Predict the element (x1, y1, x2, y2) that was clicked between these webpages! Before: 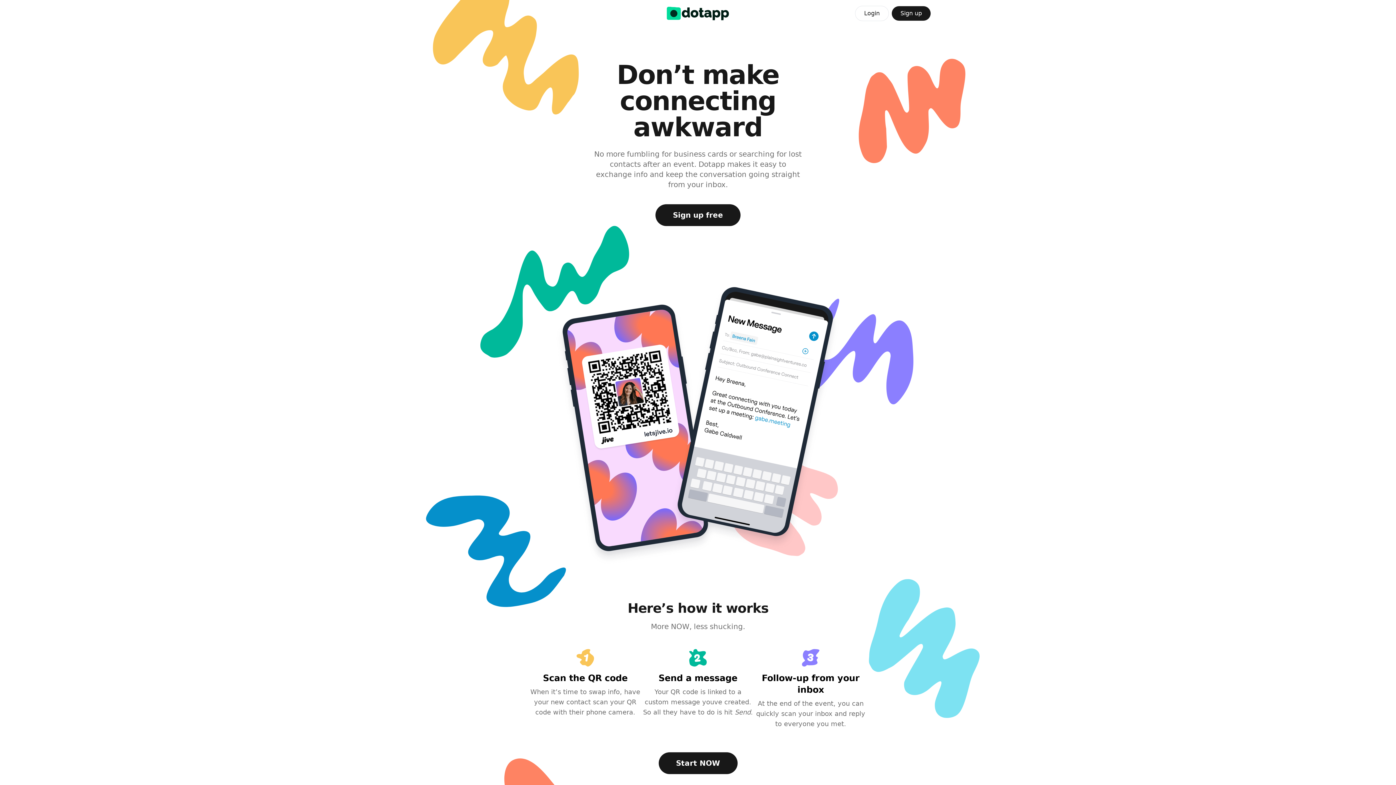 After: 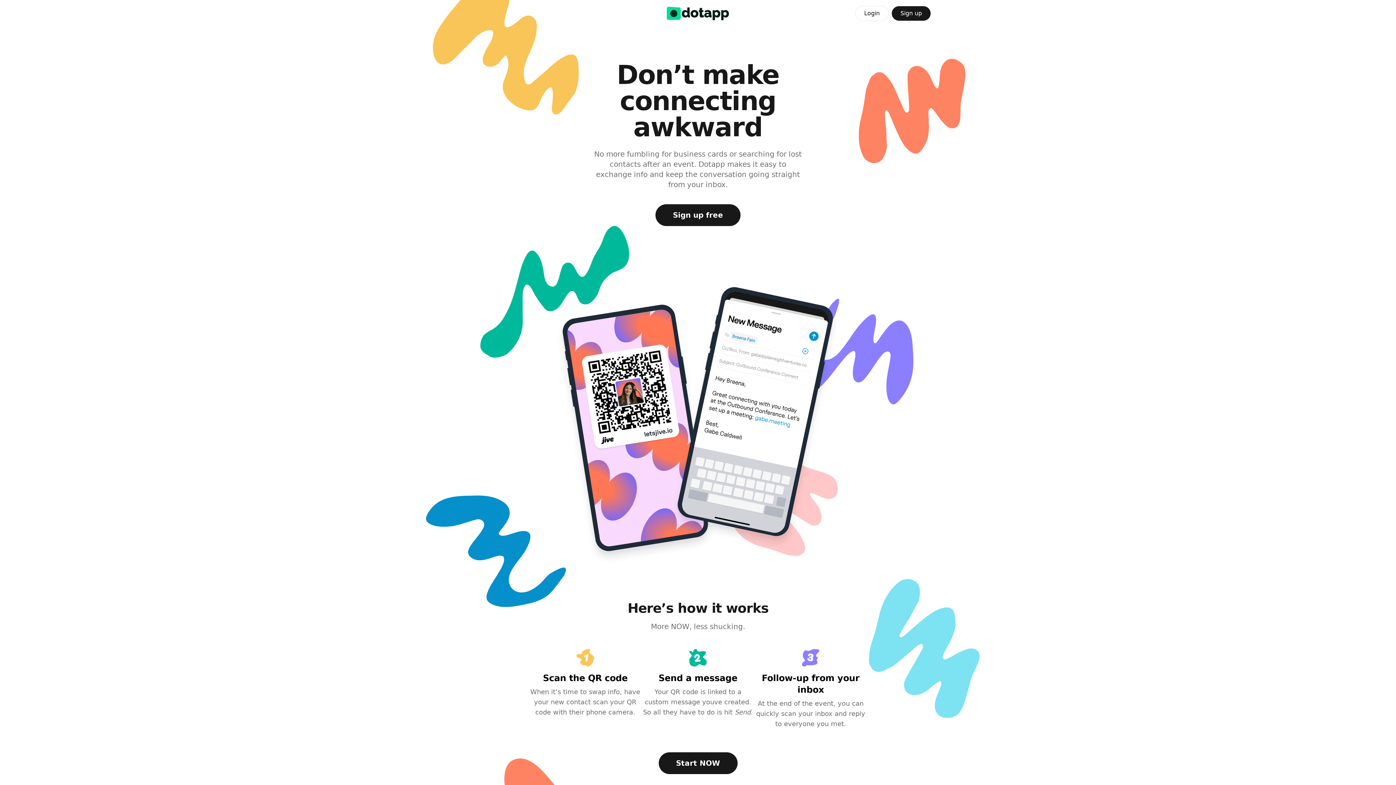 Action: bbox: (655, 204, 740, 226) label: Sign up free